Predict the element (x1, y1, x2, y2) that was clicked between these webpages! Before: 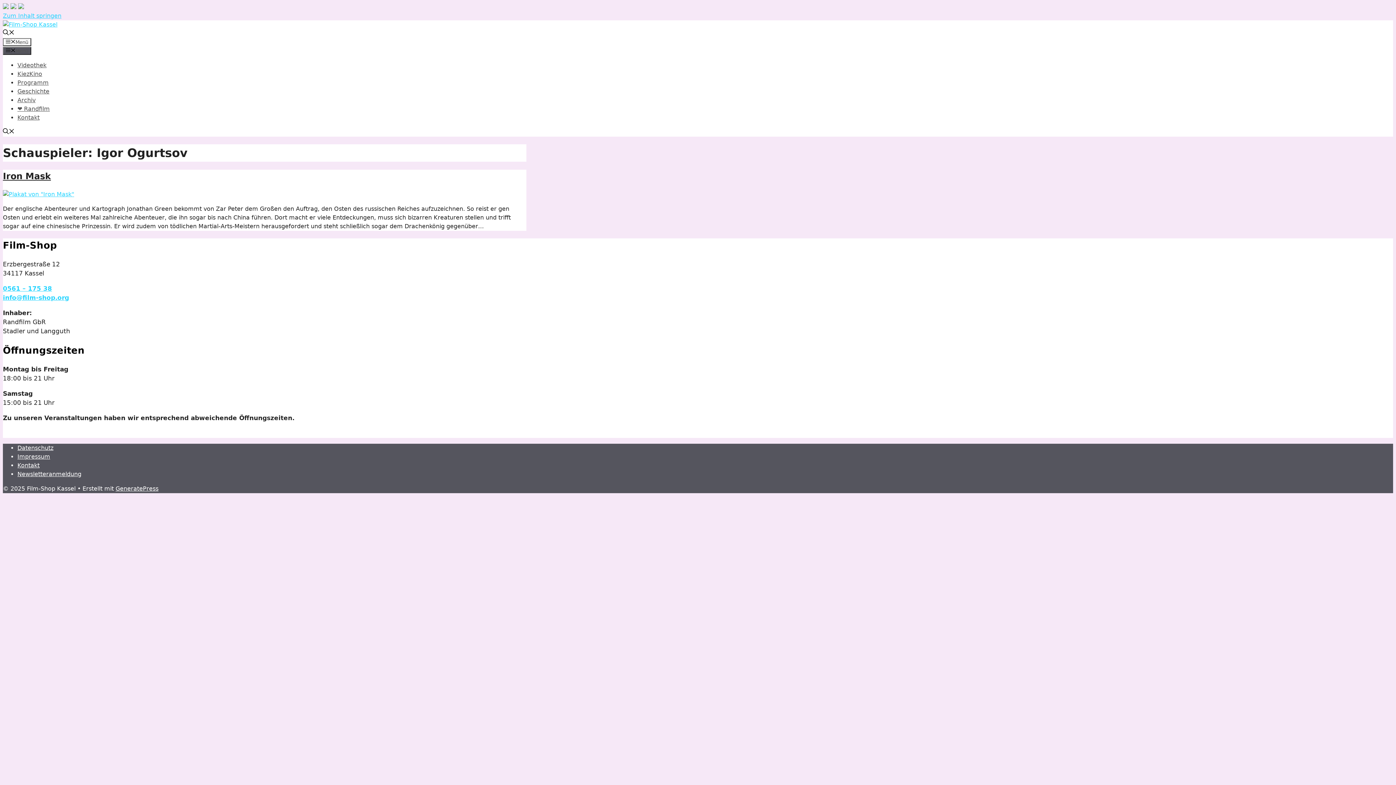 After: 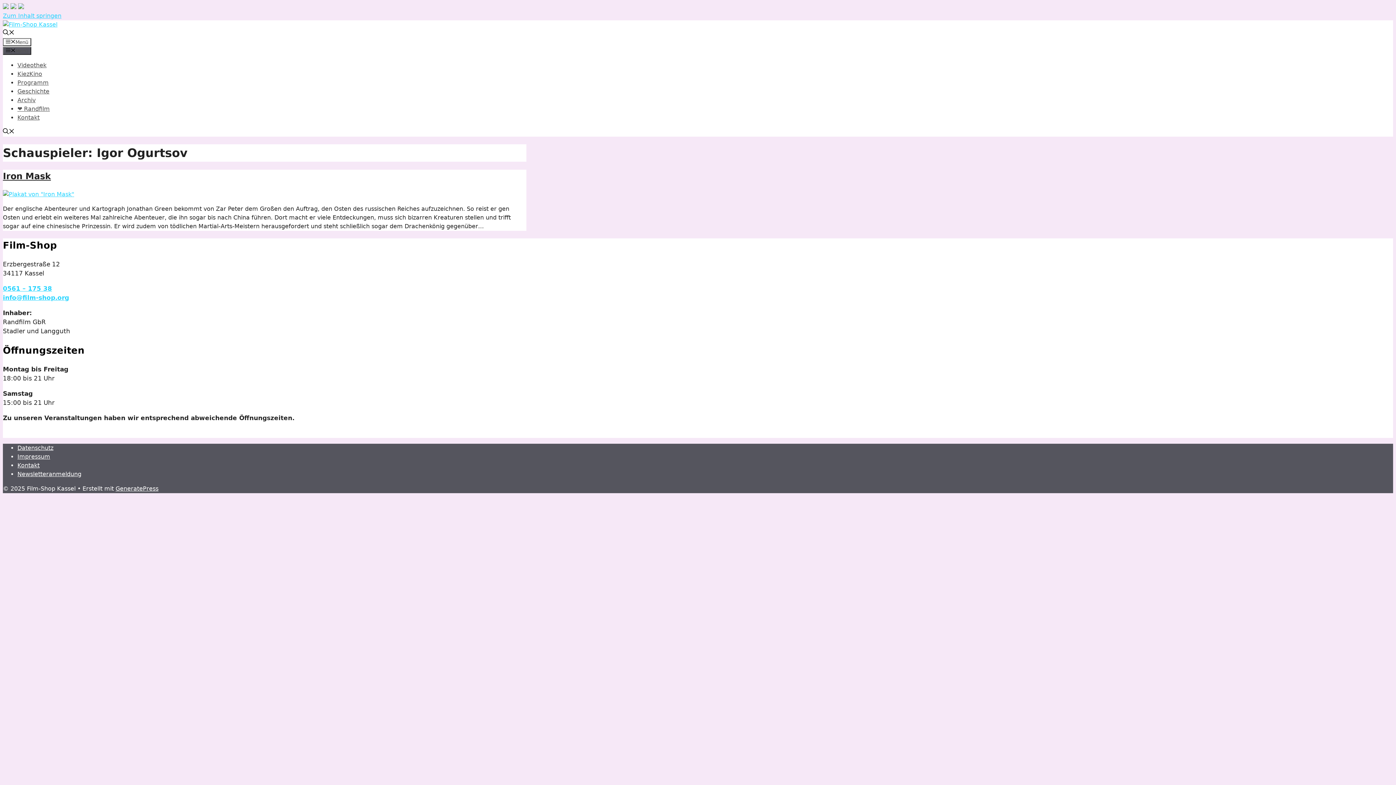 Action: label: Suchleiste öffnen bbox: (2, 128, 14, 135)